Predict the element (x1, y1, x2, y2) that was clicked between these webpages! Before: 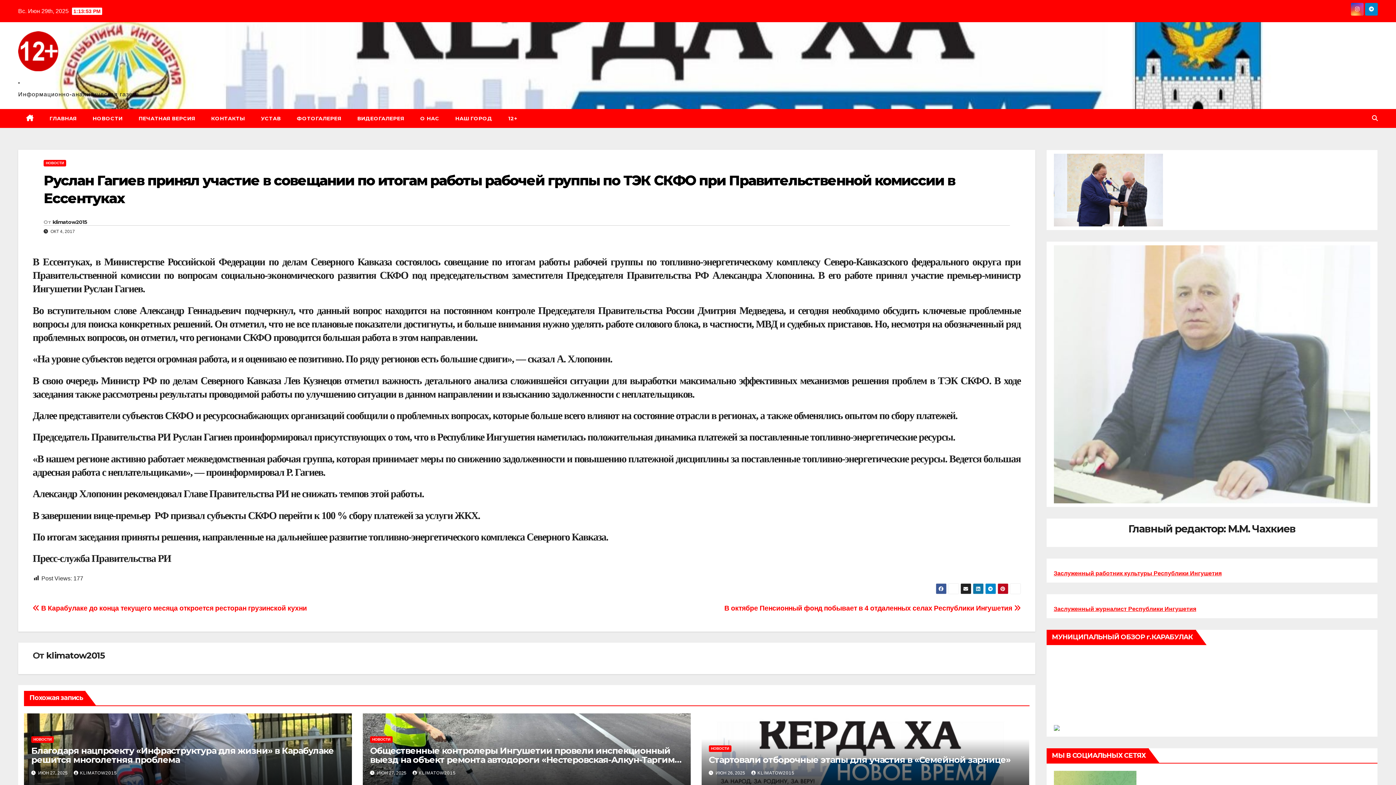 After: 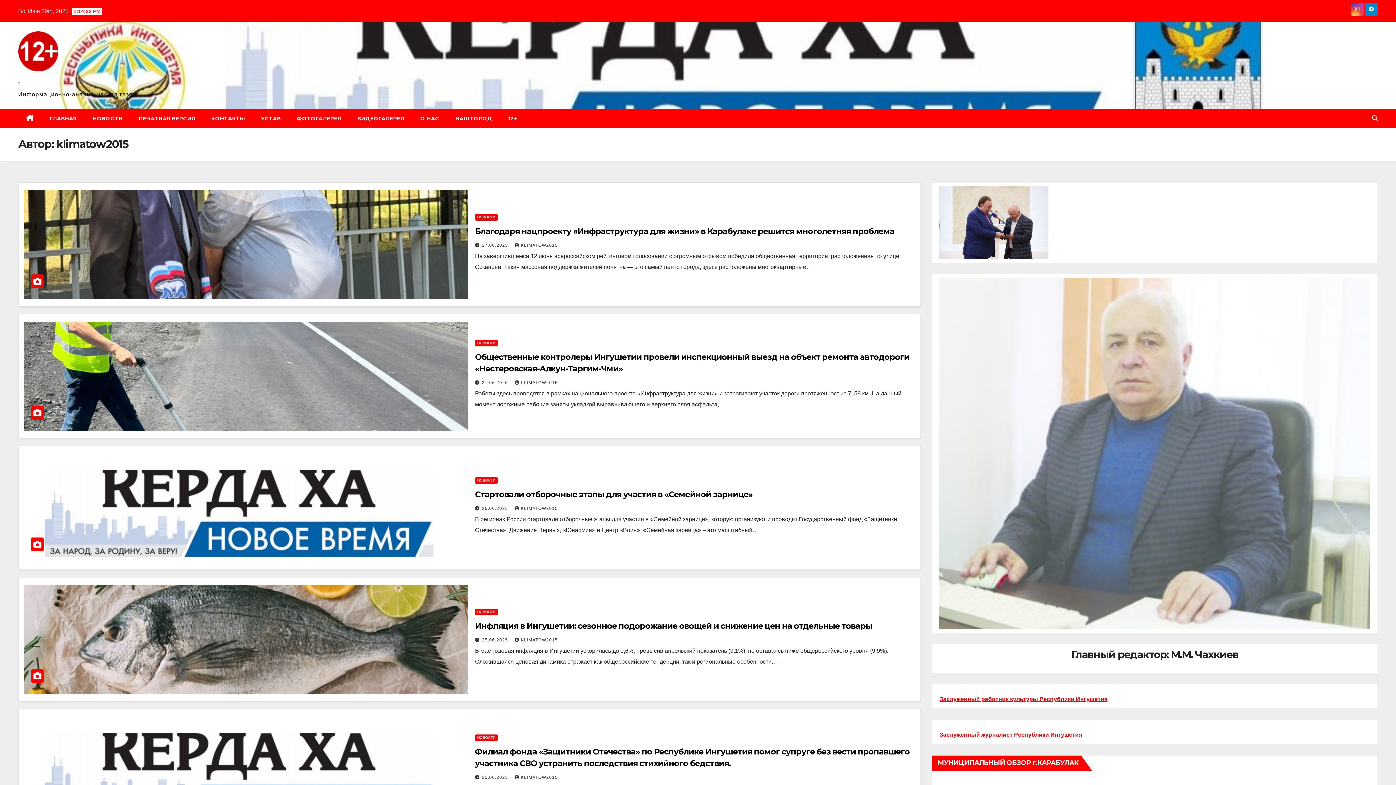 Action: bbox: (52, 219, 87, 225) label: klimatow2015